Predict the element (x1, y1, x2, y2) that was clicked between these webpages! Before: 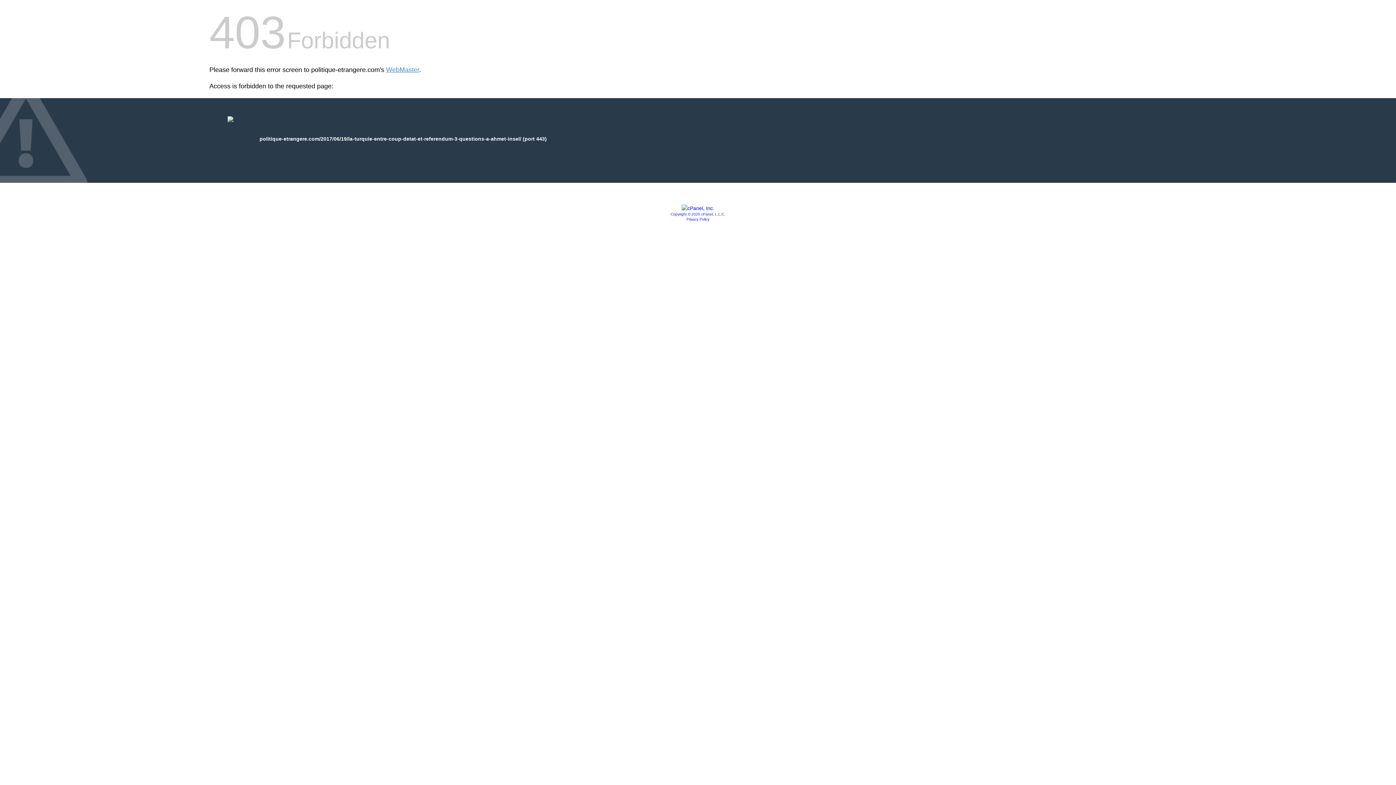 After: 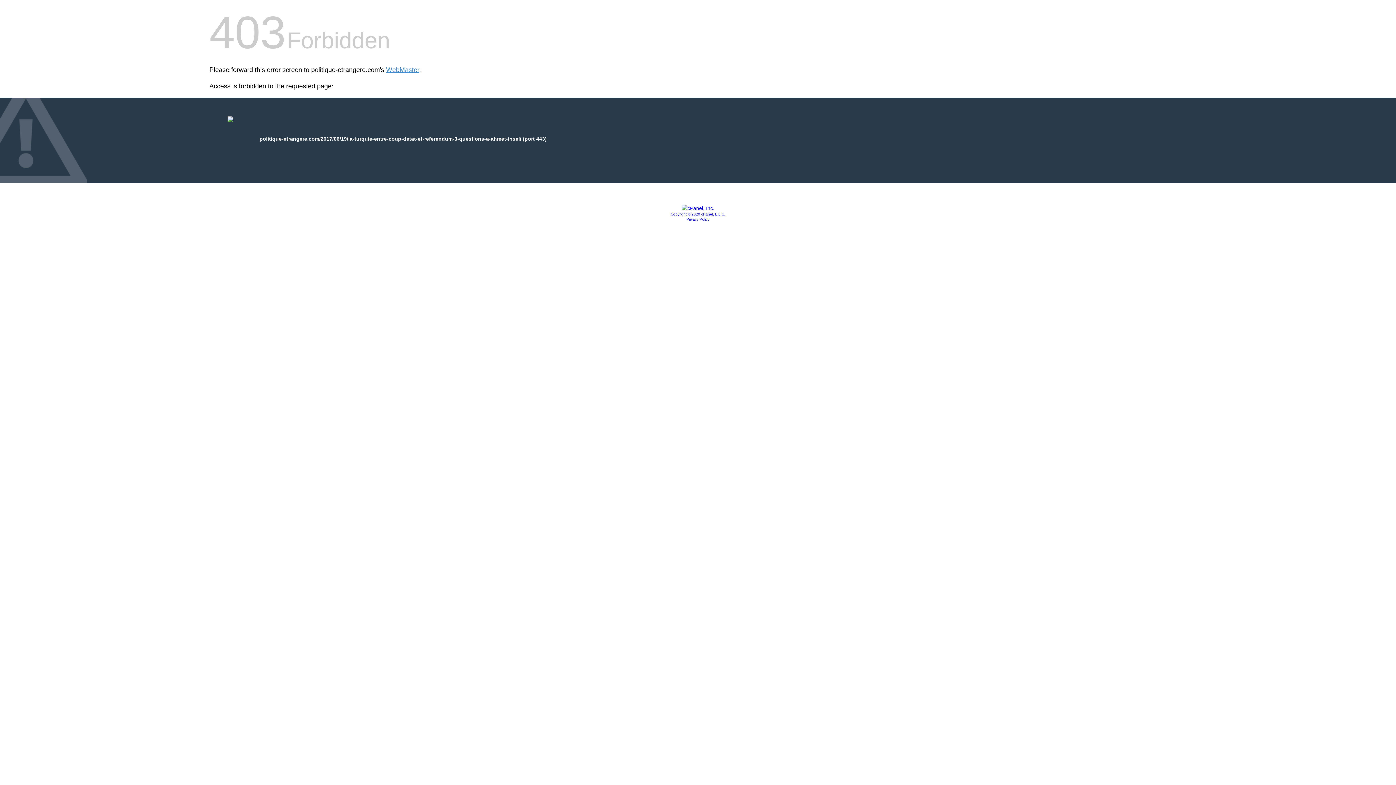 Action: label: Privacy Policy bbox: (686, 217, 709, 221)